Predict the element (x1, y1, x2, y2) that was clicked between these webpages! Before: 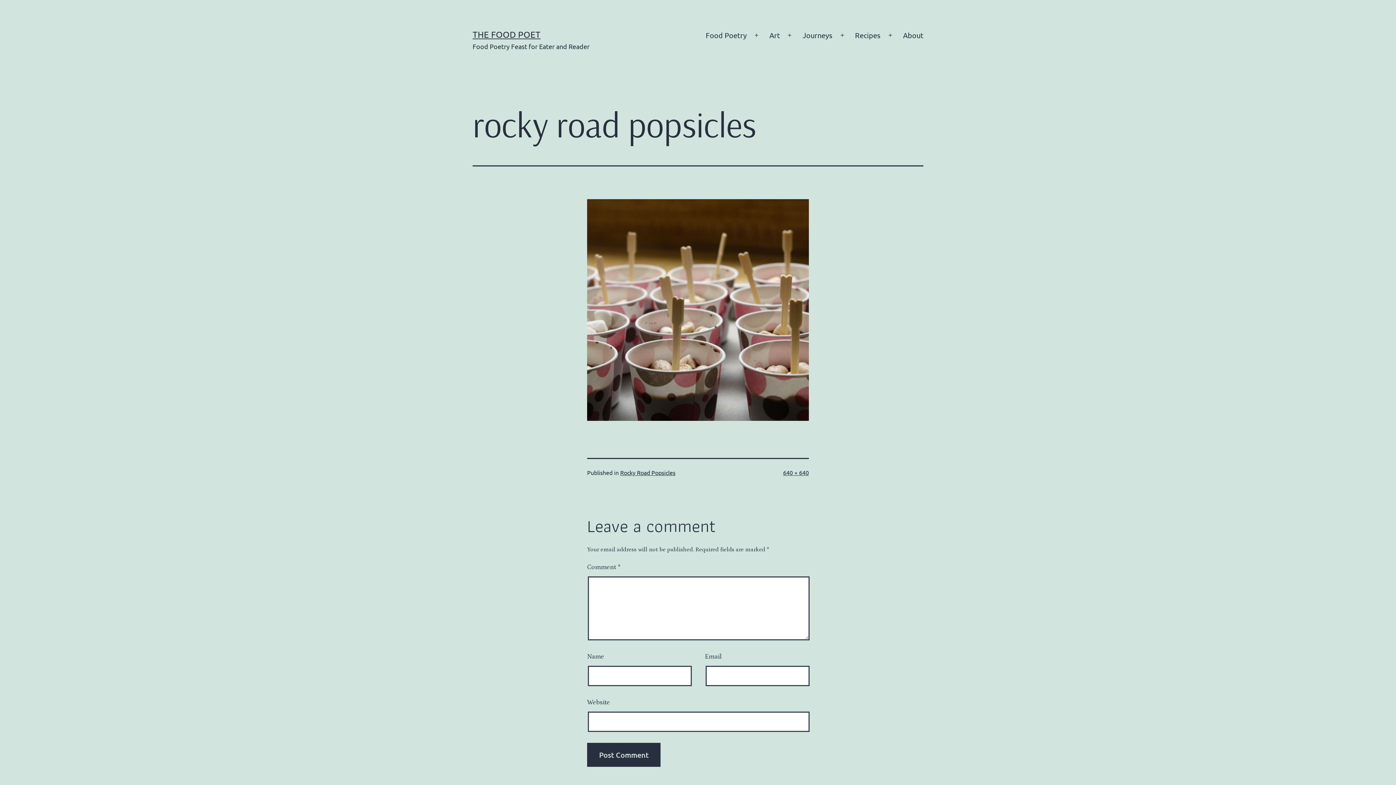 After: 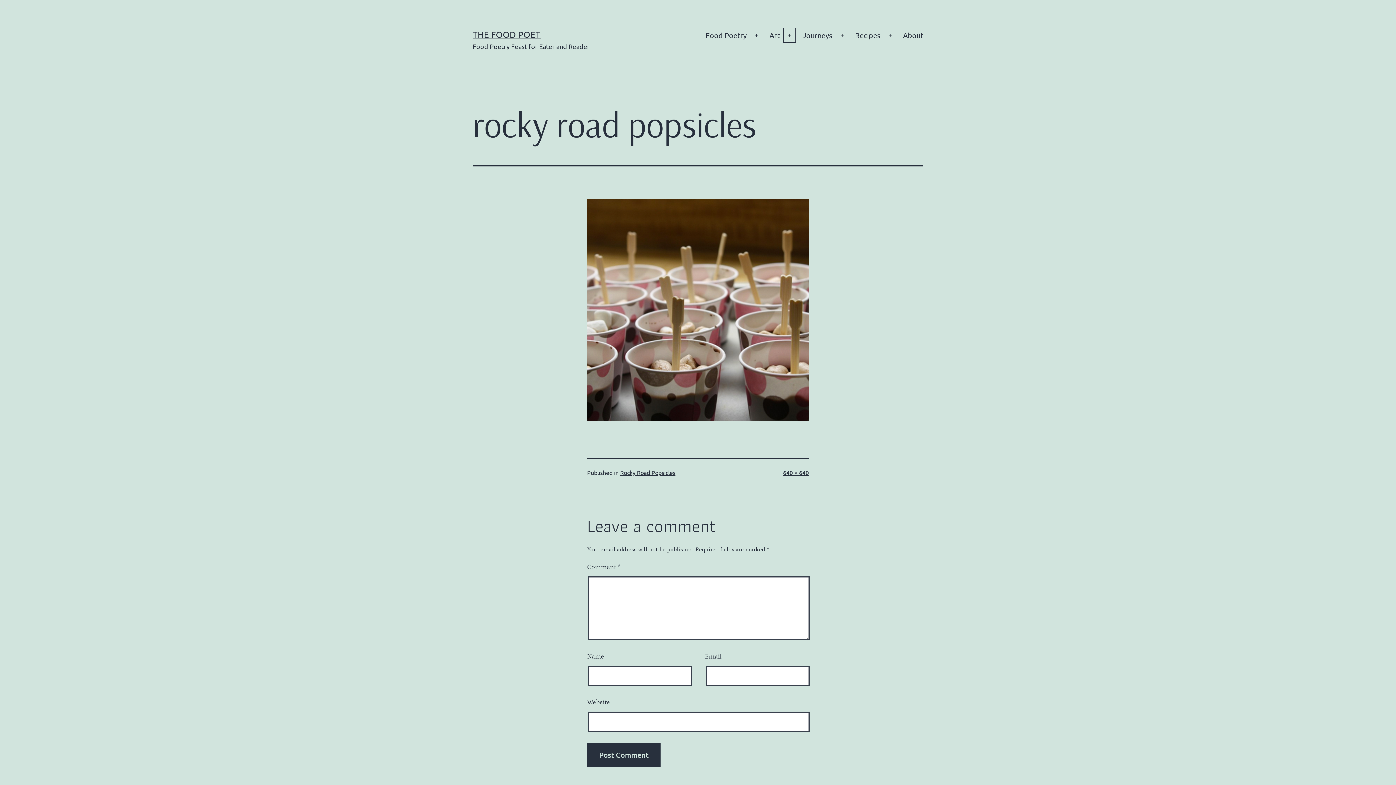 Action: label: Open menu bbox: (781, 26, 797, 44)